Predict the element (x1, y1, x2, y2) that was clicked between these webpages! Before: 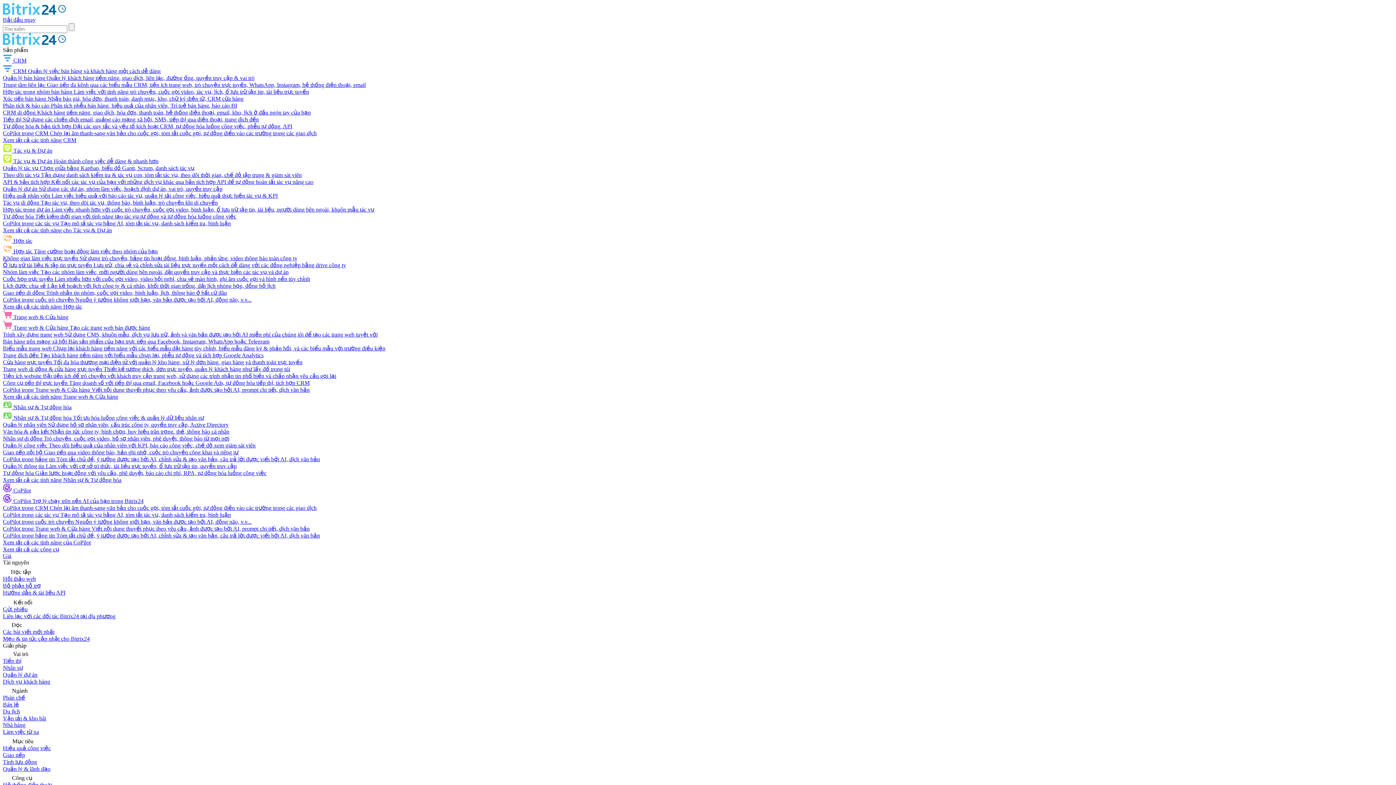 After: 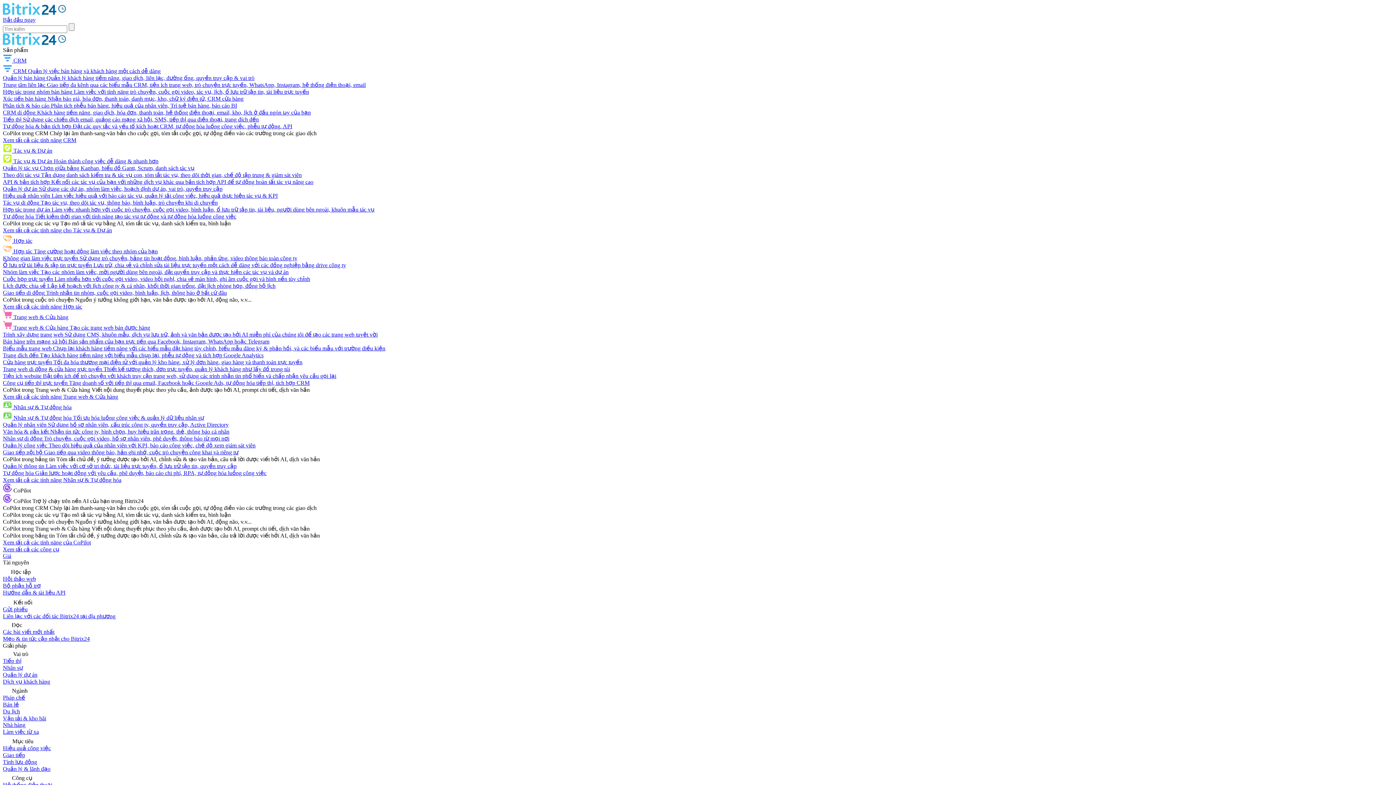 Action: label:  CoPilot bbox: (2, 487, 30, 493)